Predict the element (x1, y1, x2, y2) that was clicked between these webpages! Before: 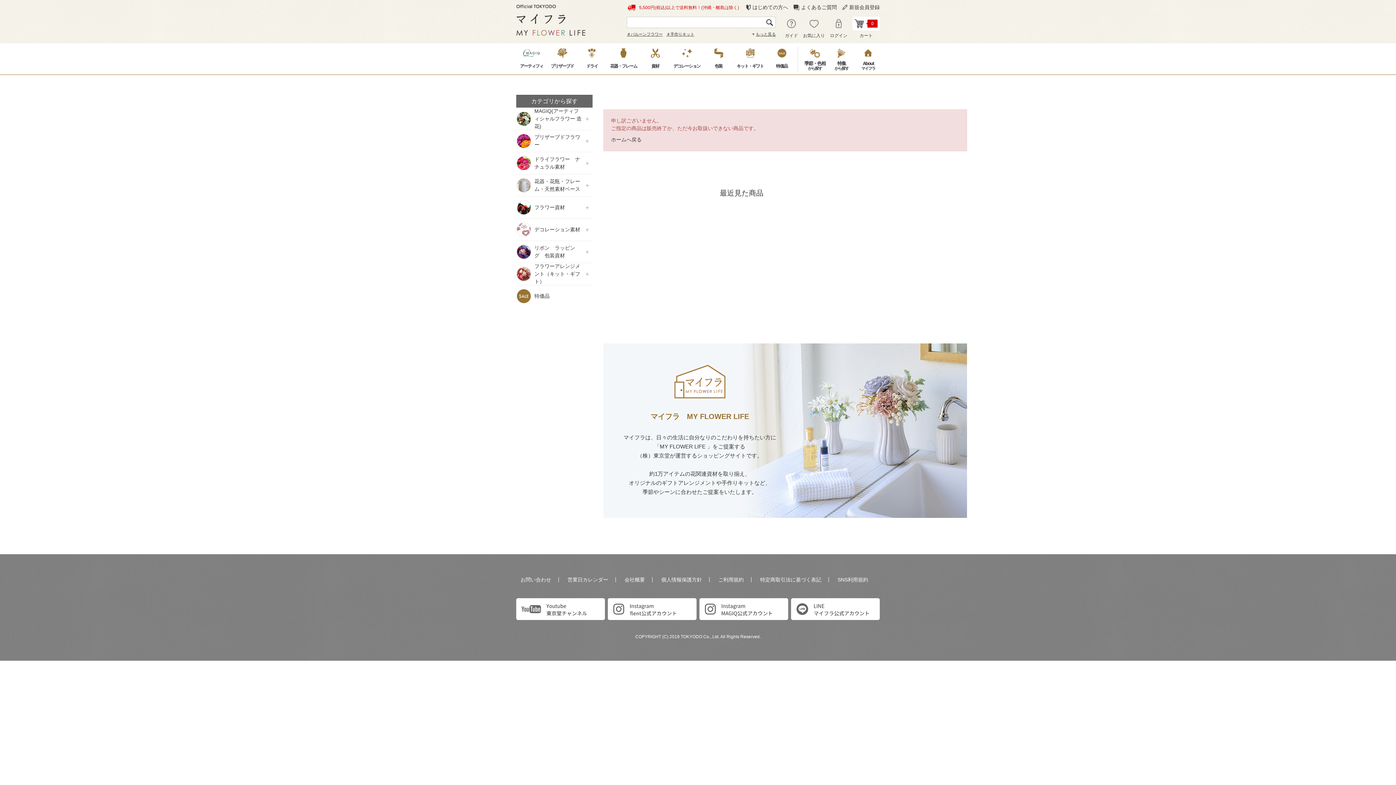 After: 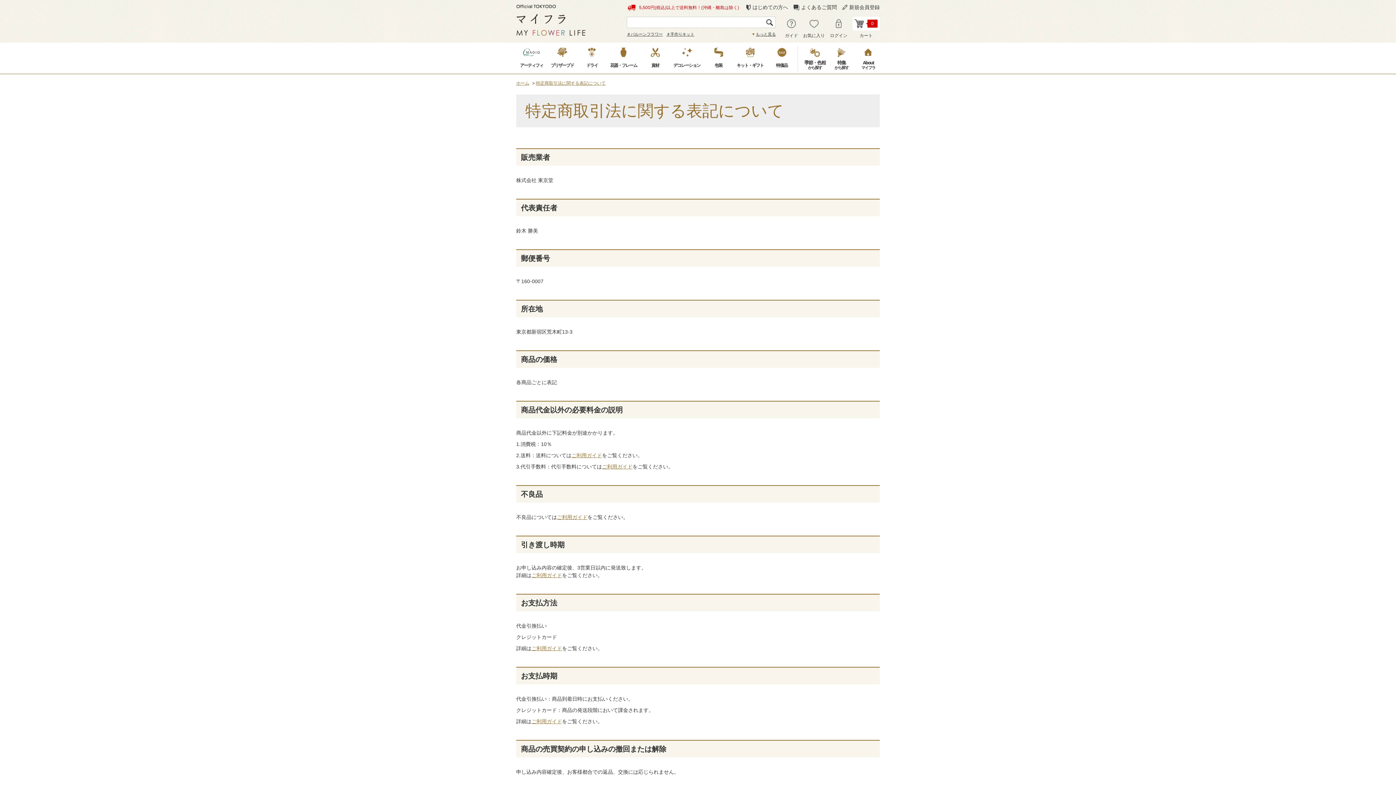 Action: label: 特定商取引法に基づく表記 bbox: (760, 577, 821, 582)